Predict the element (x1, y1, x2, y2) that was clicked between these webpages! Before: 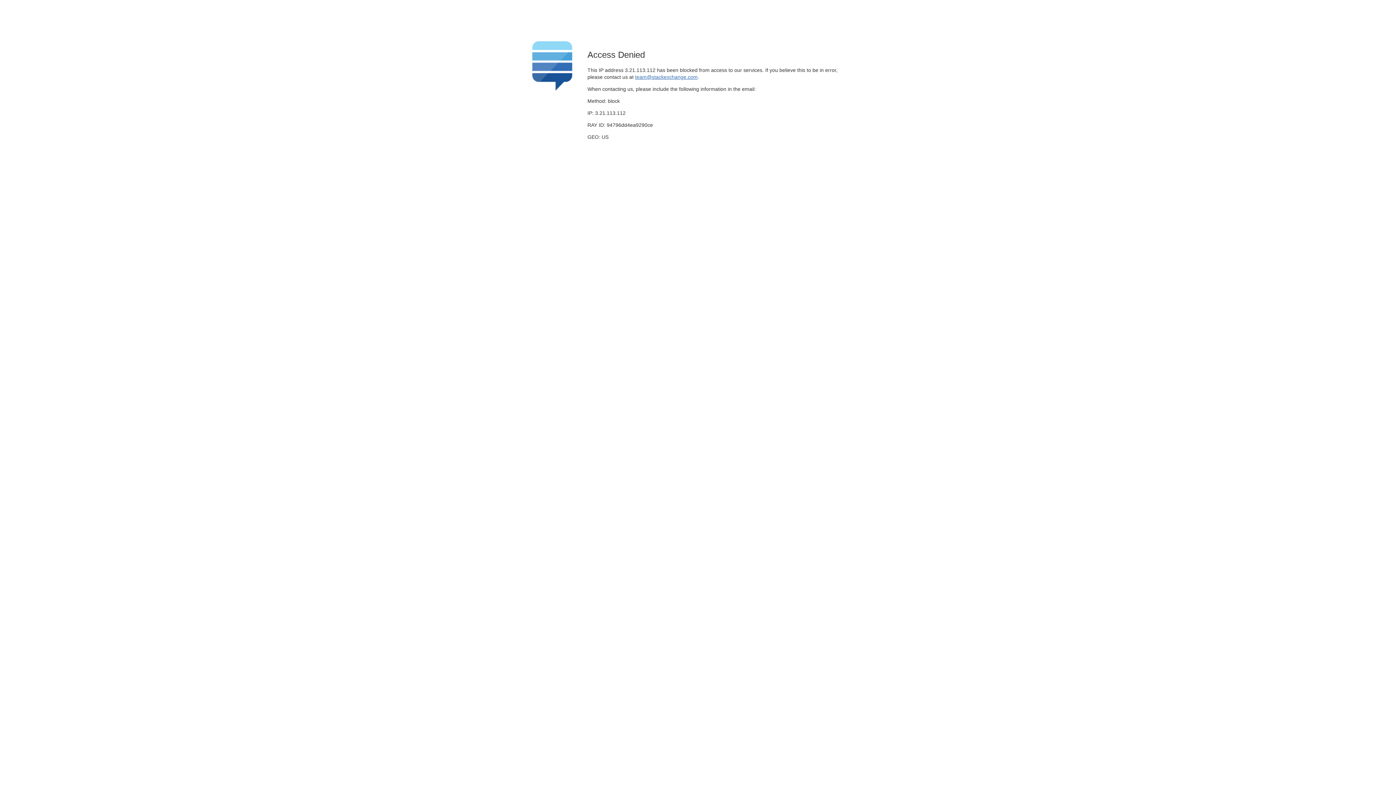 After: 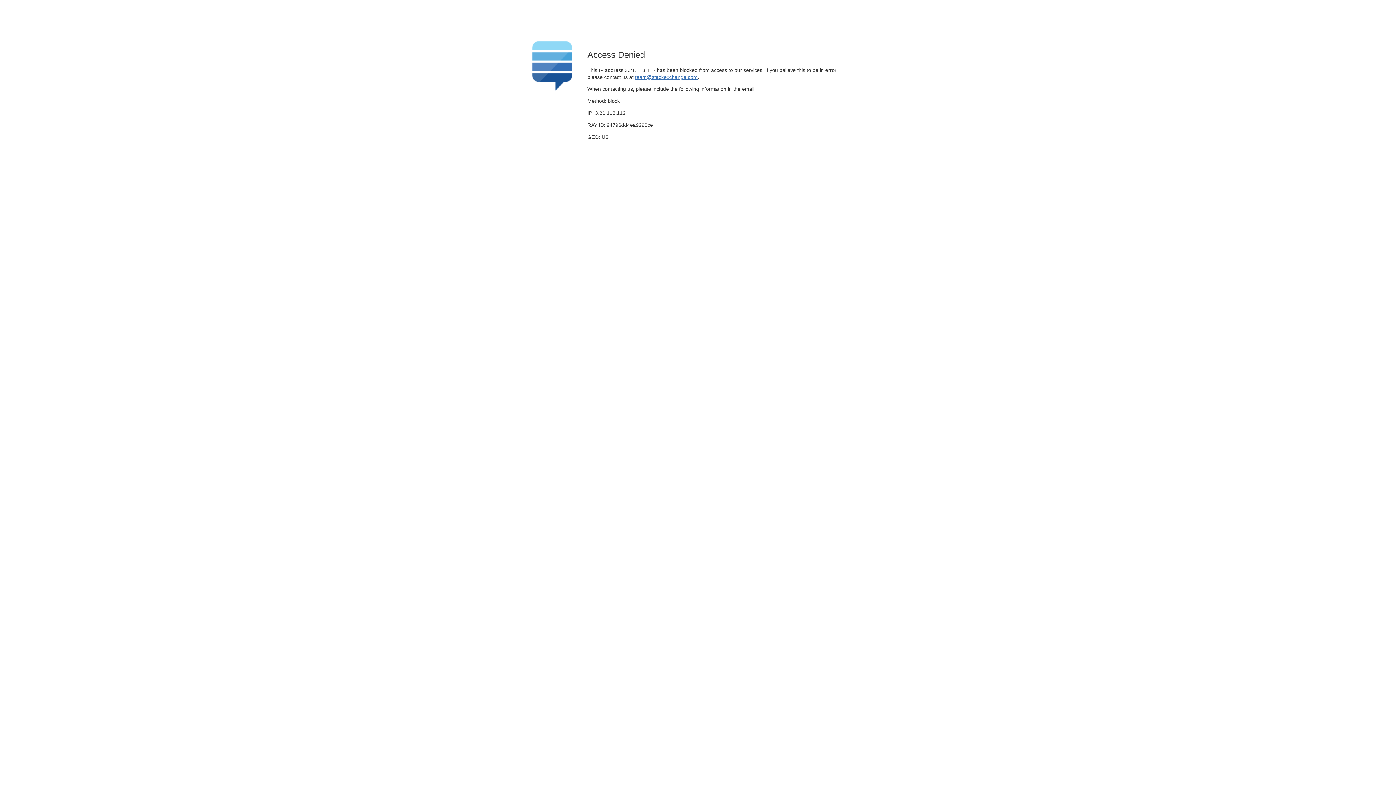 Action: bbox: (635, 74, 697, 79) label: team@stackexchange.com